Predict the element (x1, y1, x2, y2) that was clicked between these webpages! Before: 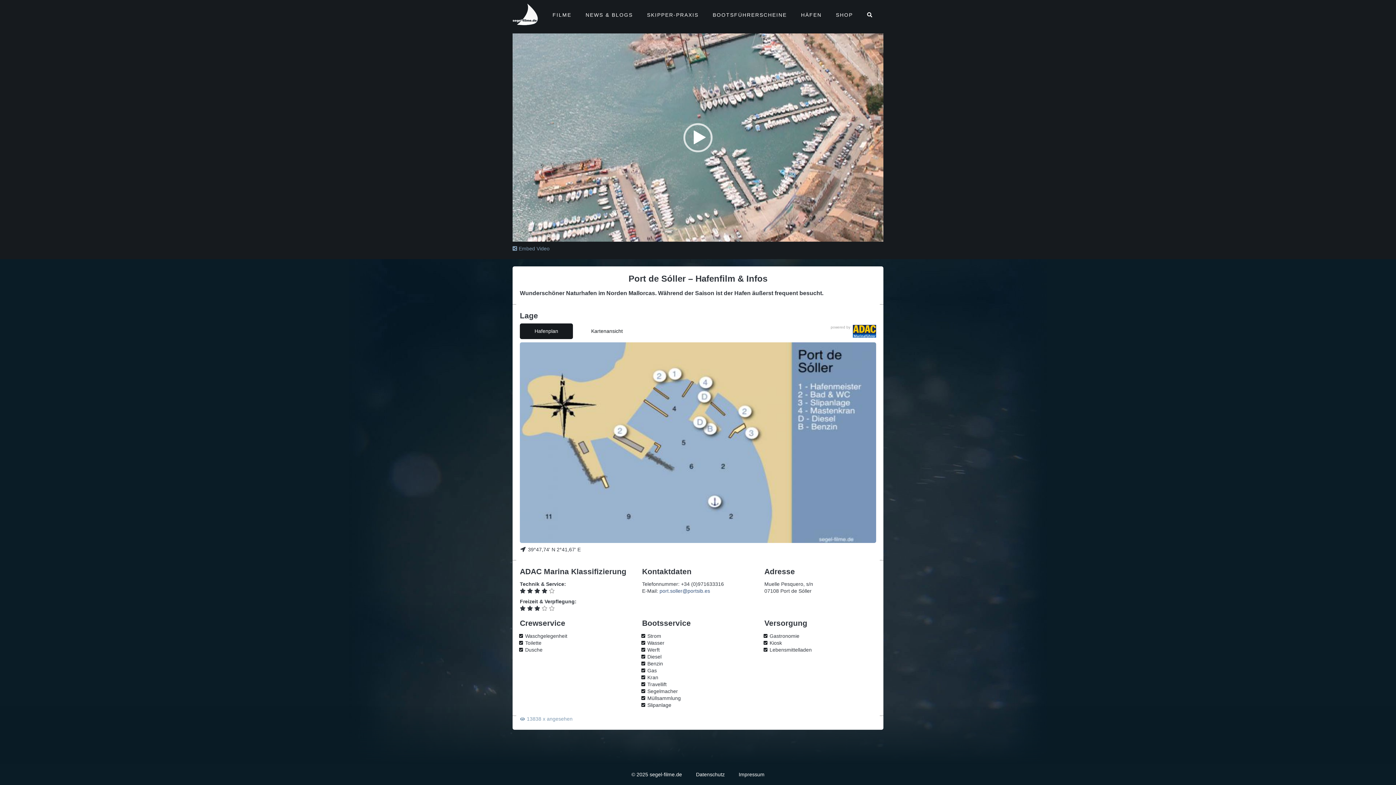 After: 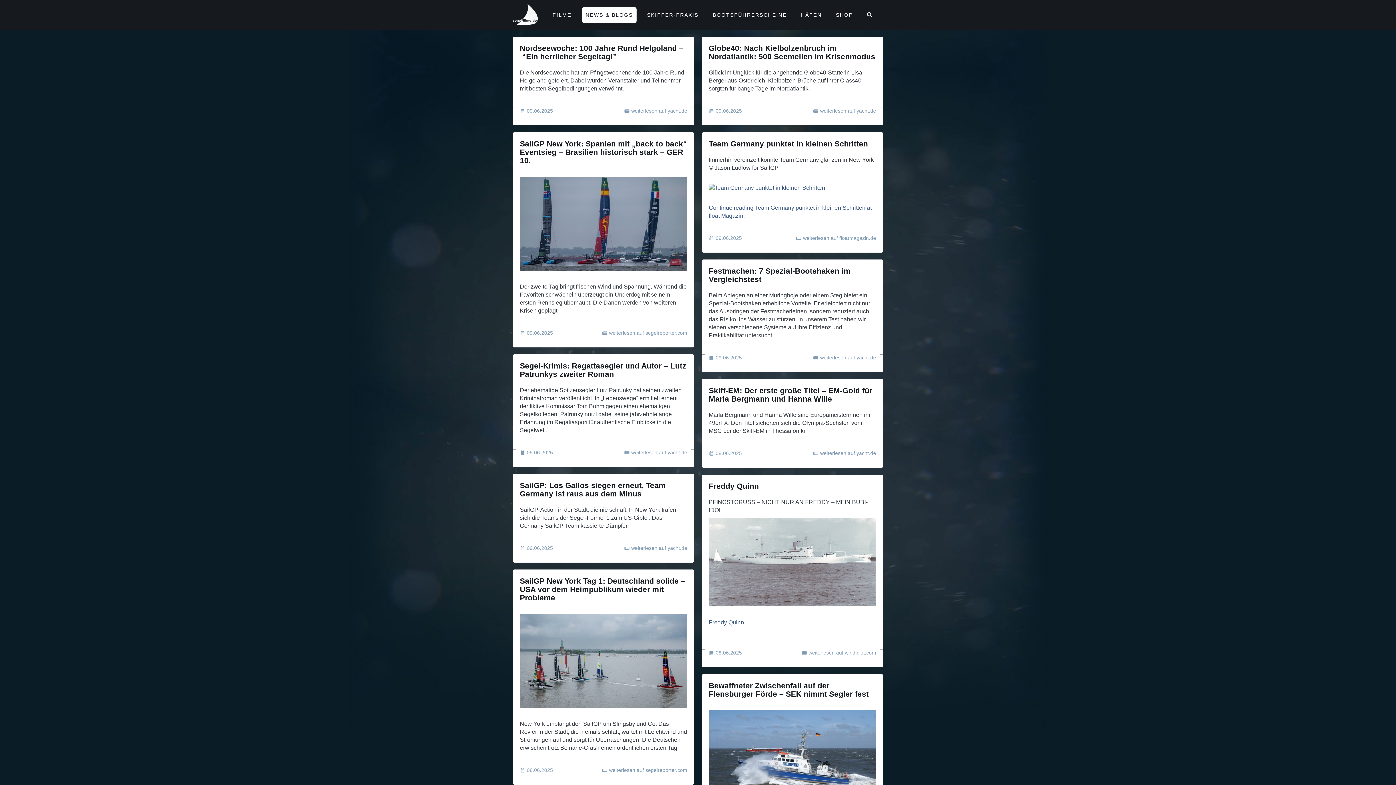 Action: bbox: (582, 7, 636, 22) label: NEWS & BLOGS